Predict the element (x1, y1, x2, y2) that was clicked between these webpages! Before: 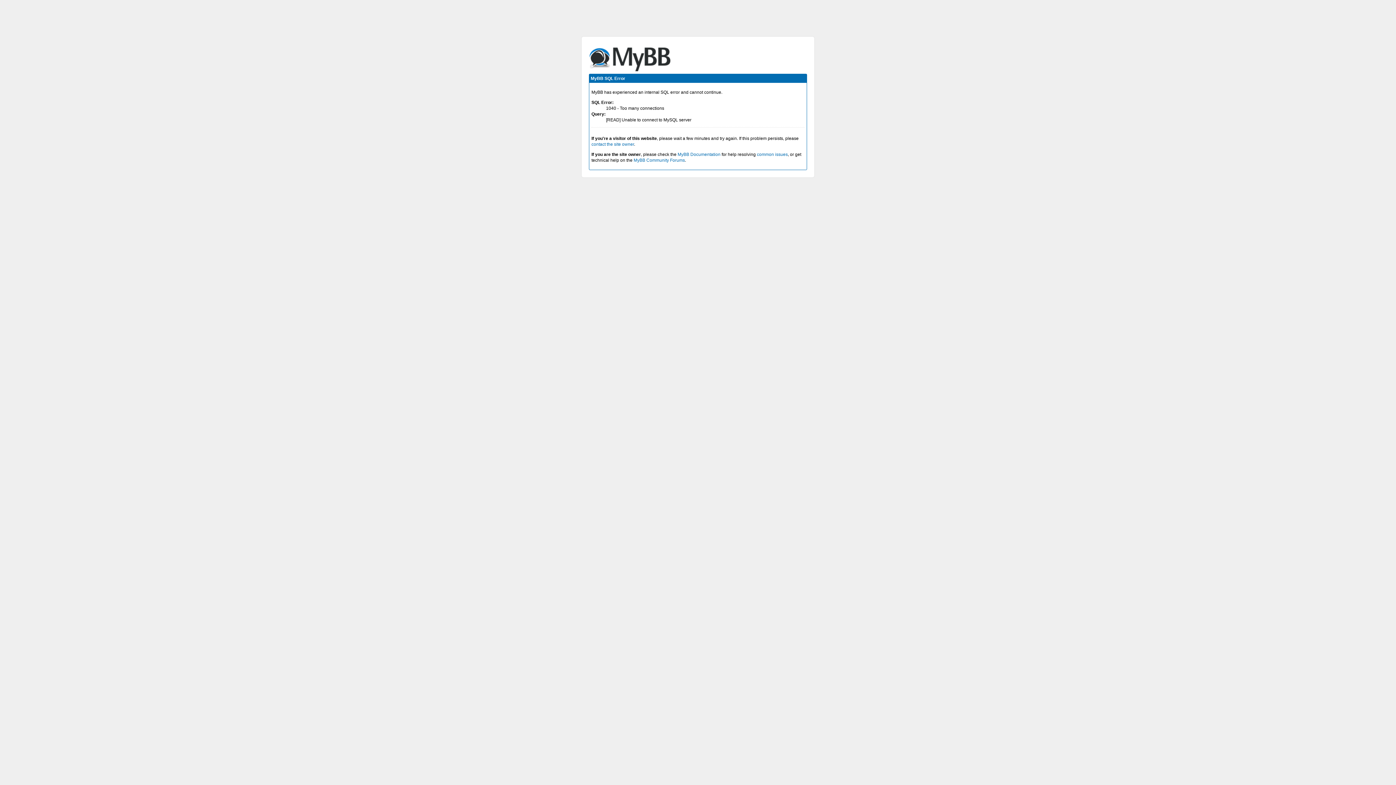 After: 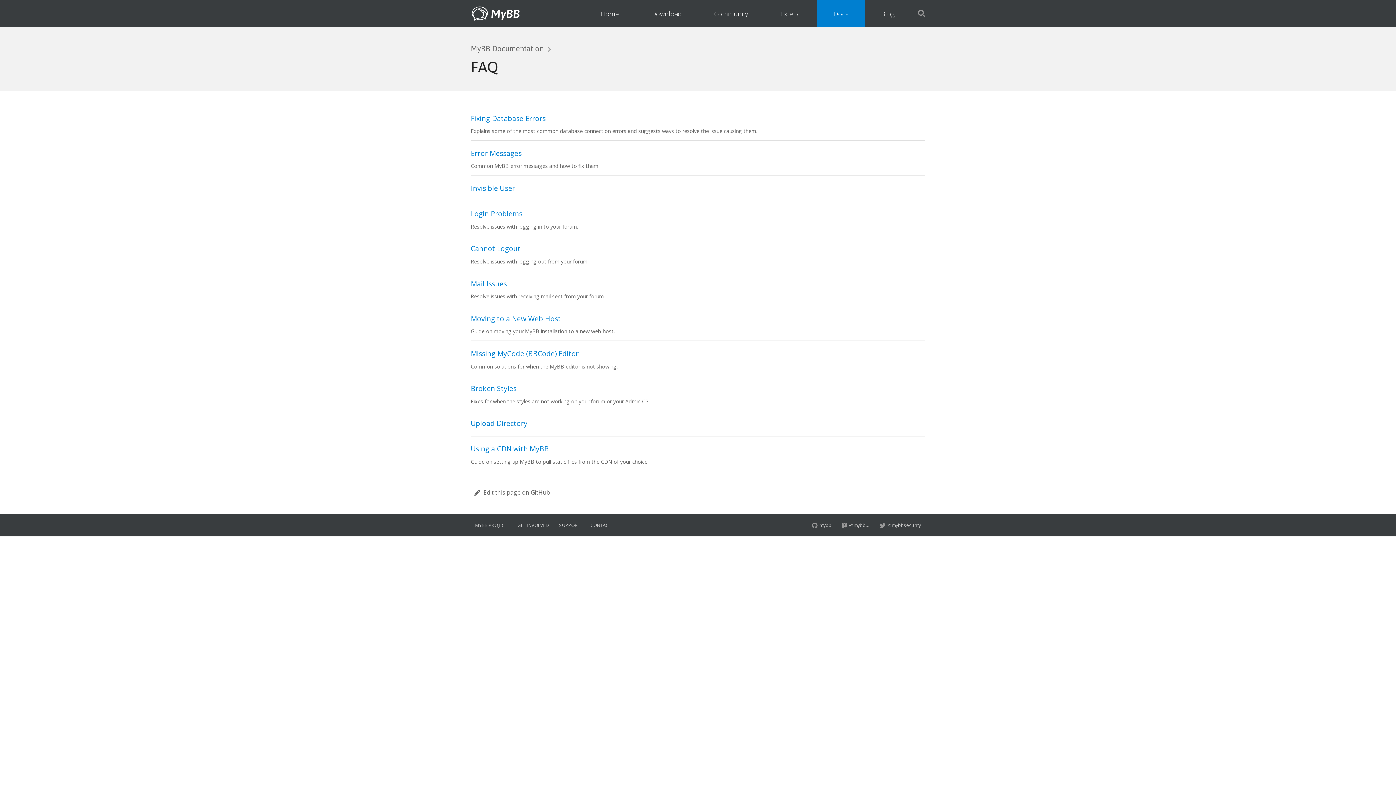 Action: bbox: (757, 152, 788, 157) label: common issues